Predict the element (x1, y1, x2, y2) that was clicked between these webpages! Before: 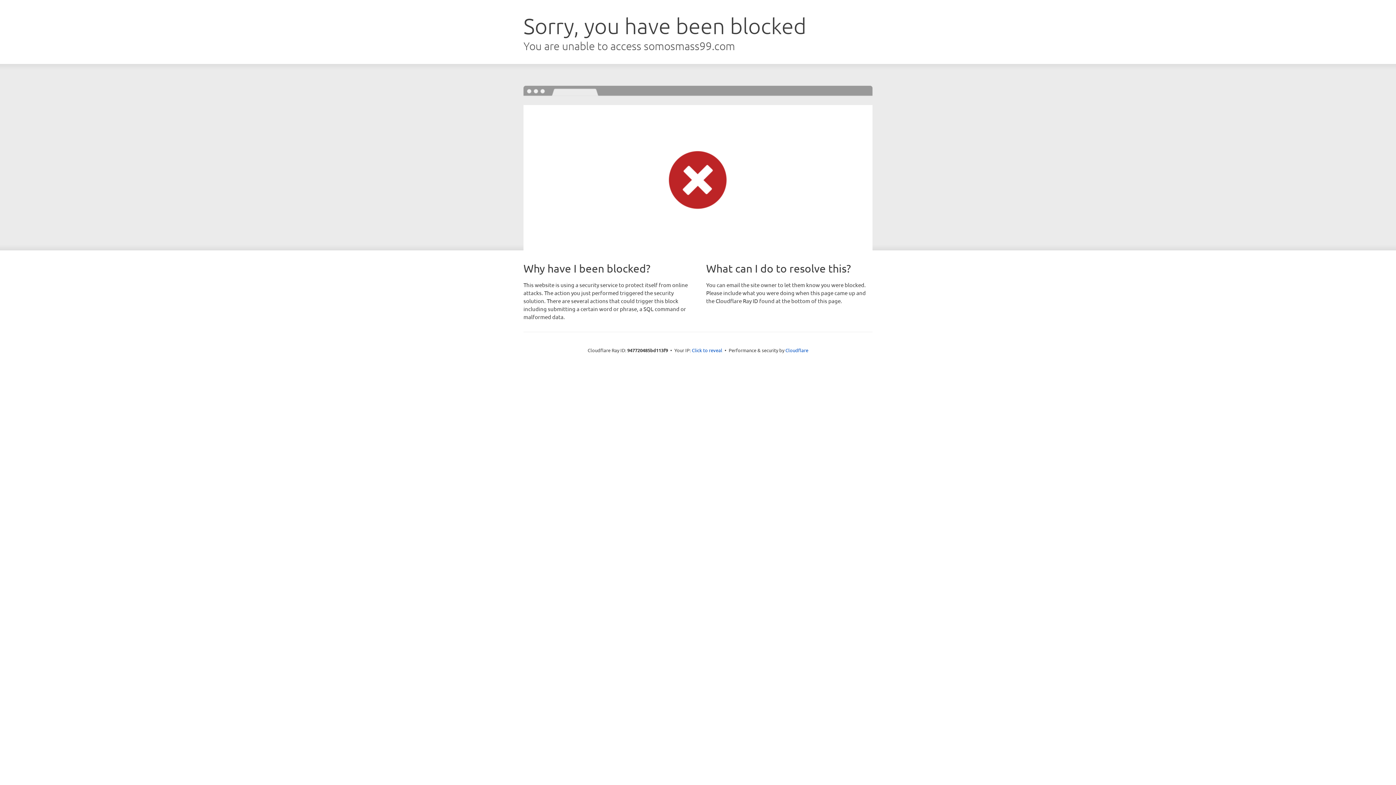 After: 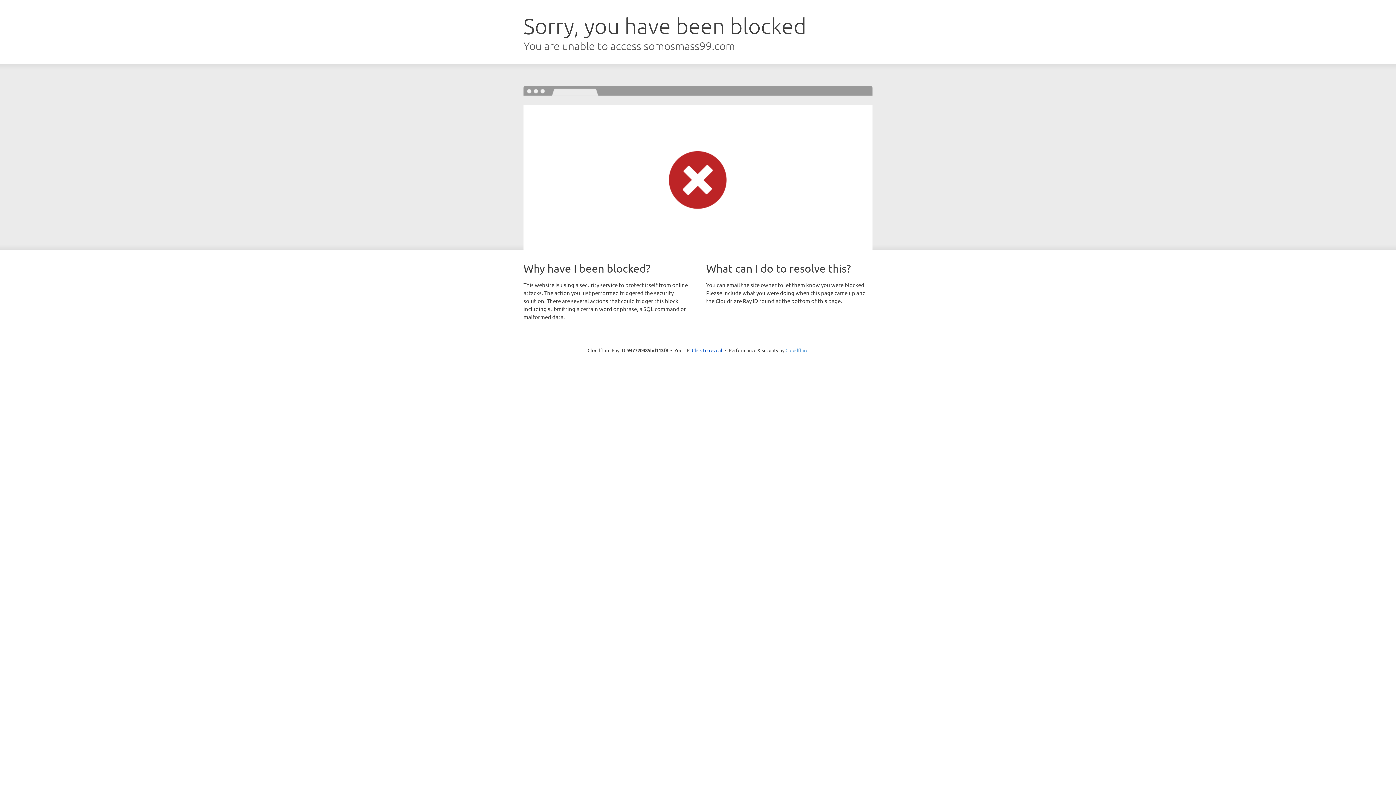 Action: bbox: (785, 347, 808, 353) label: Cloudflare